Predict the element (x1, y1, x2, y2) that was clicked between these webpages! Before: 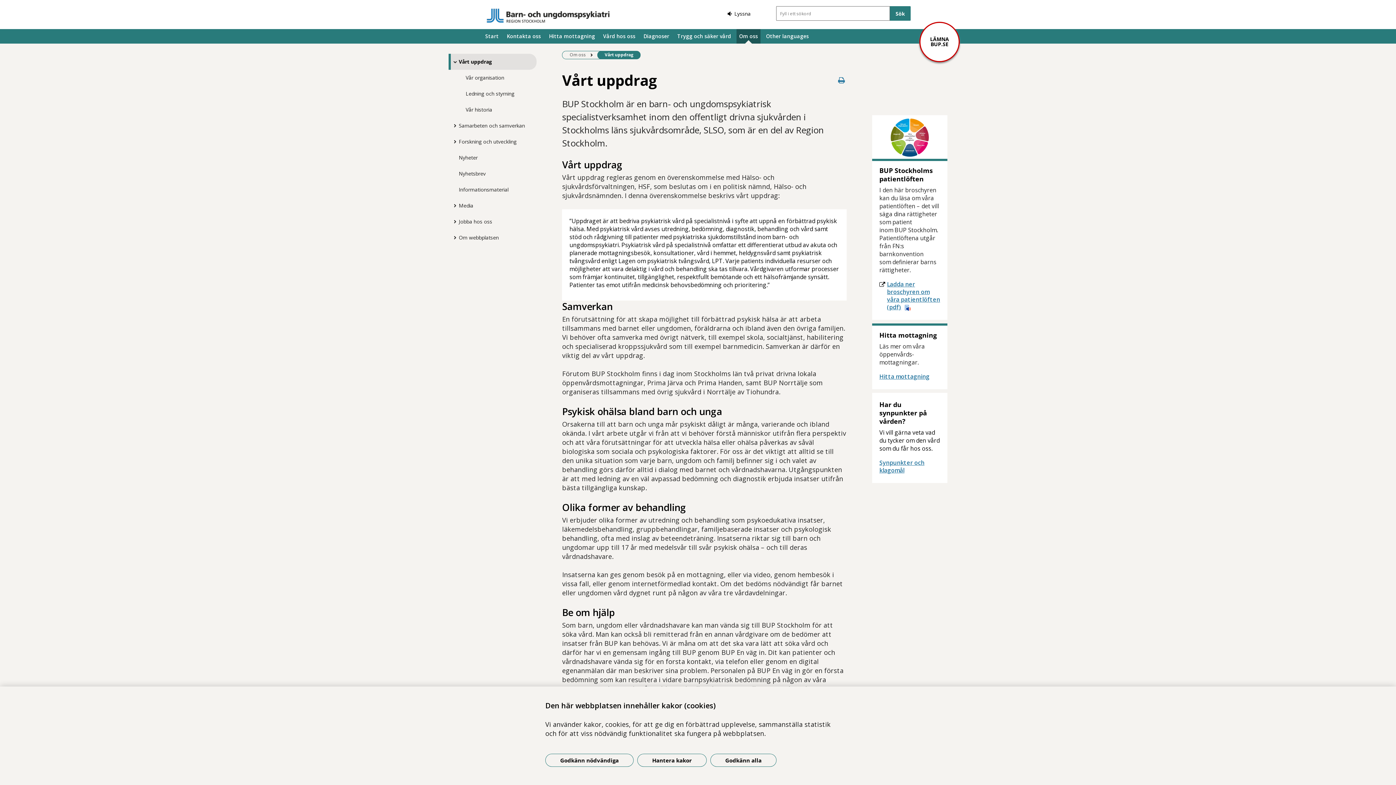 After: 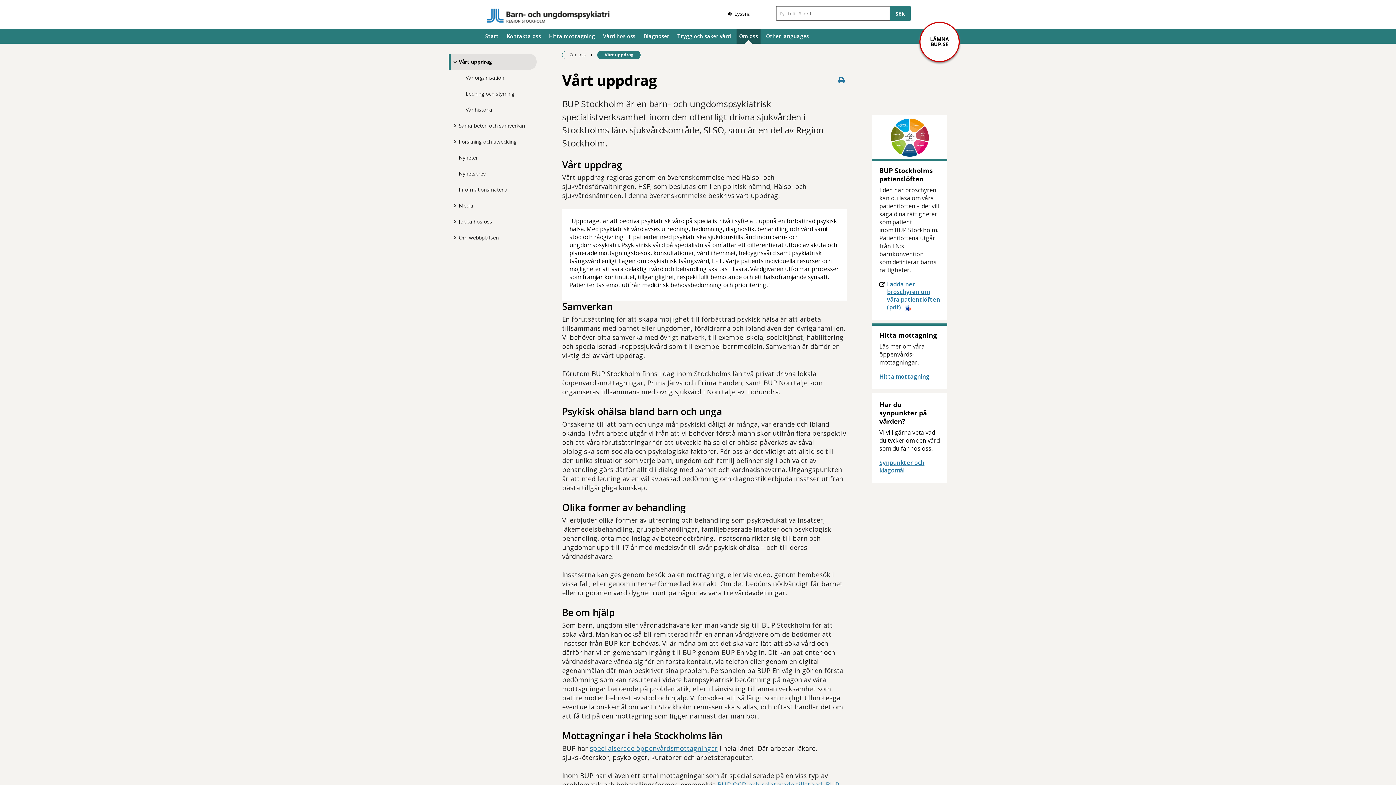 Action: bbox: (545, 754, 633, 767) label: Godkänn nödvändiga kakor